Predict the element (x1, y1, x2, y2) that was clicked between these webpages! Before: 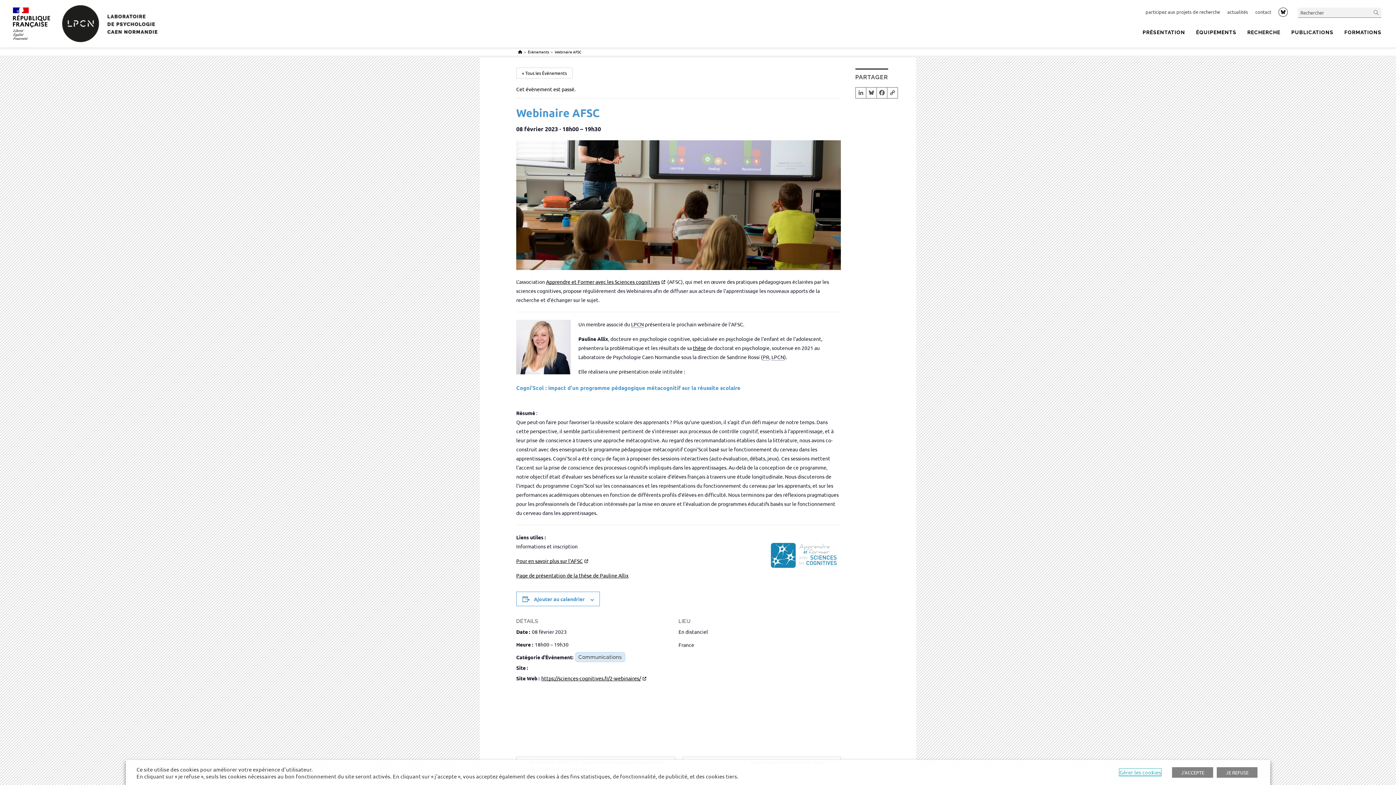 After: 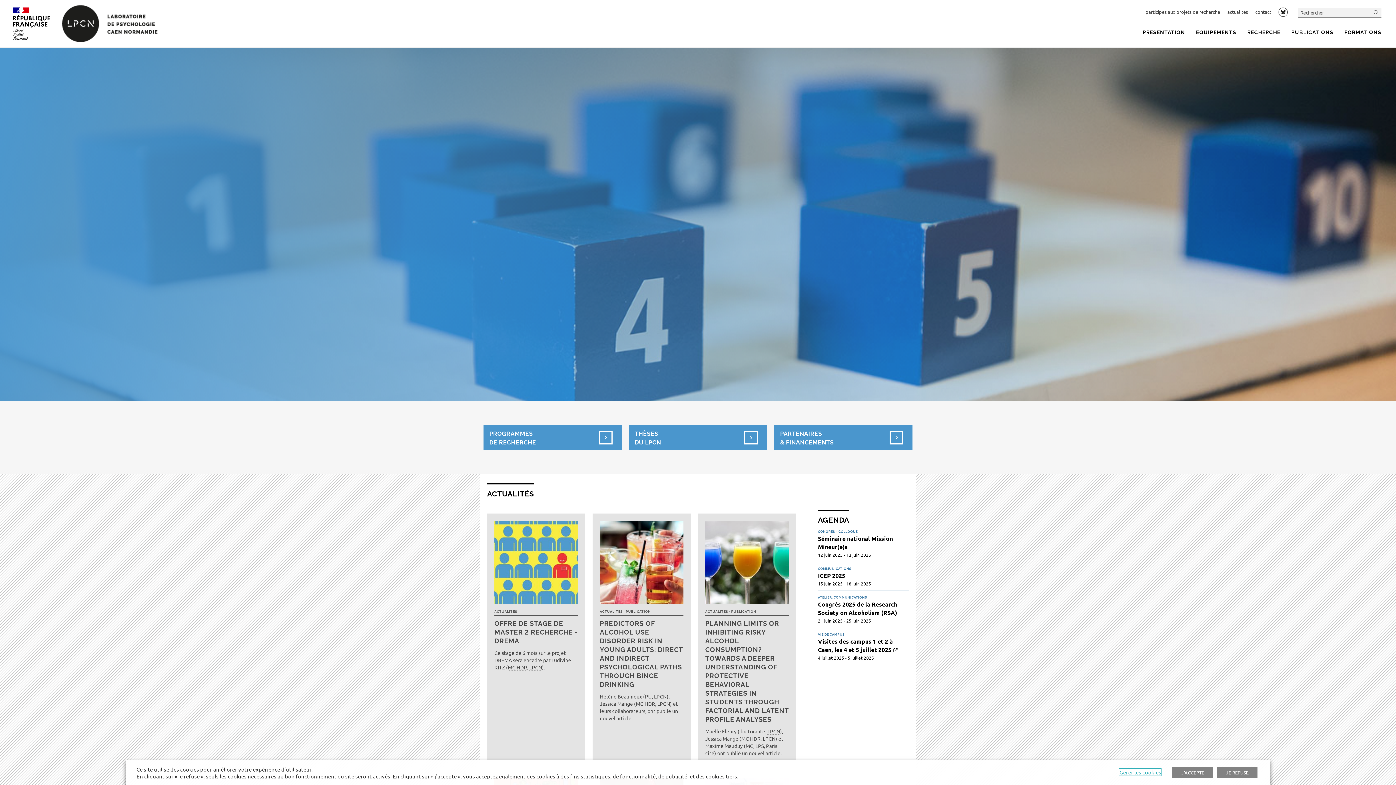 Action: label: Accueil bbox: (518, 49, 522, 54)